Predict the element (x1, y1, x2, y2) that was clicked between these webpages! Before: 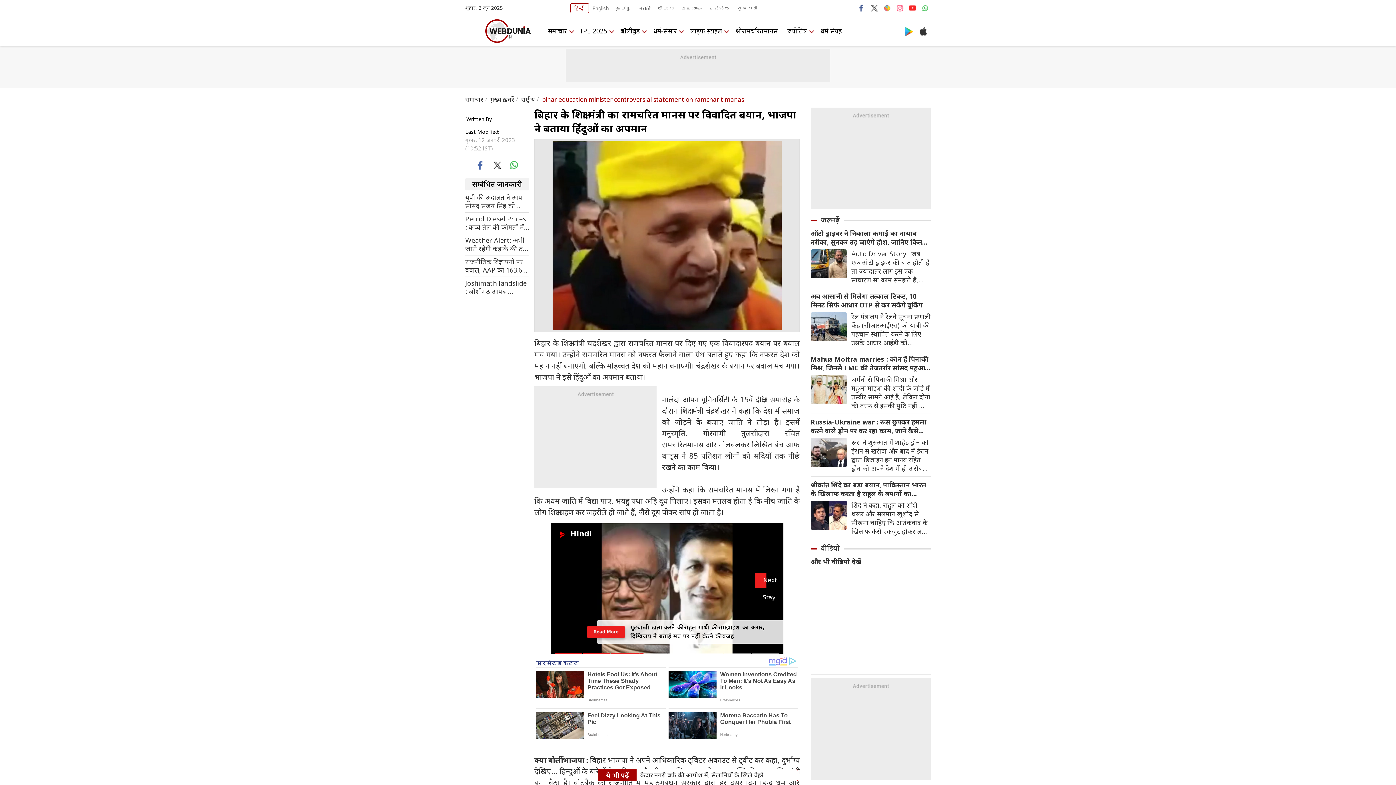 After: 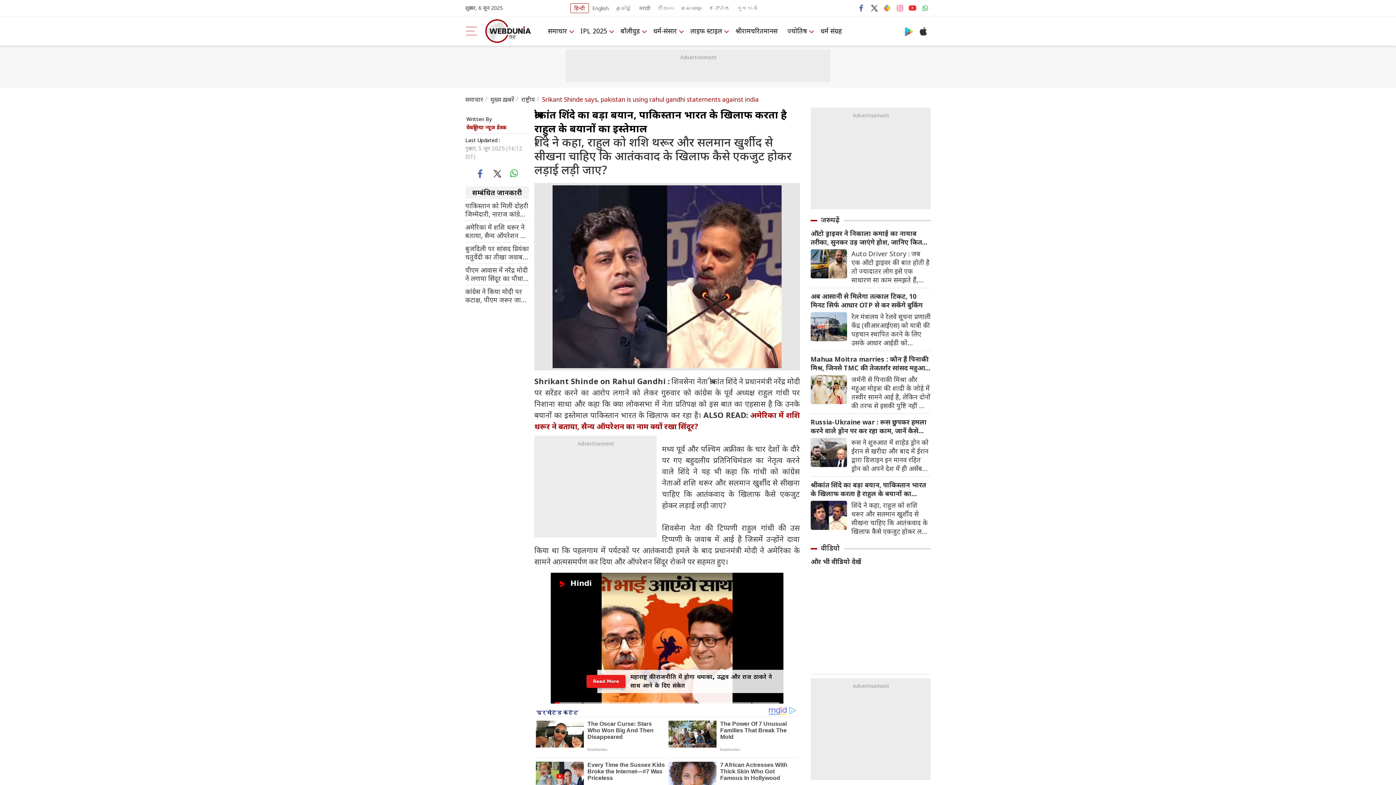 Action: bbox: (810, 480, 930, 498) label: श्रीकांत शिंदे का बड़ा बयान, पाकिस्तान भारत के खिलाफ करता है राहुल के बयानों का इस्तेमाल